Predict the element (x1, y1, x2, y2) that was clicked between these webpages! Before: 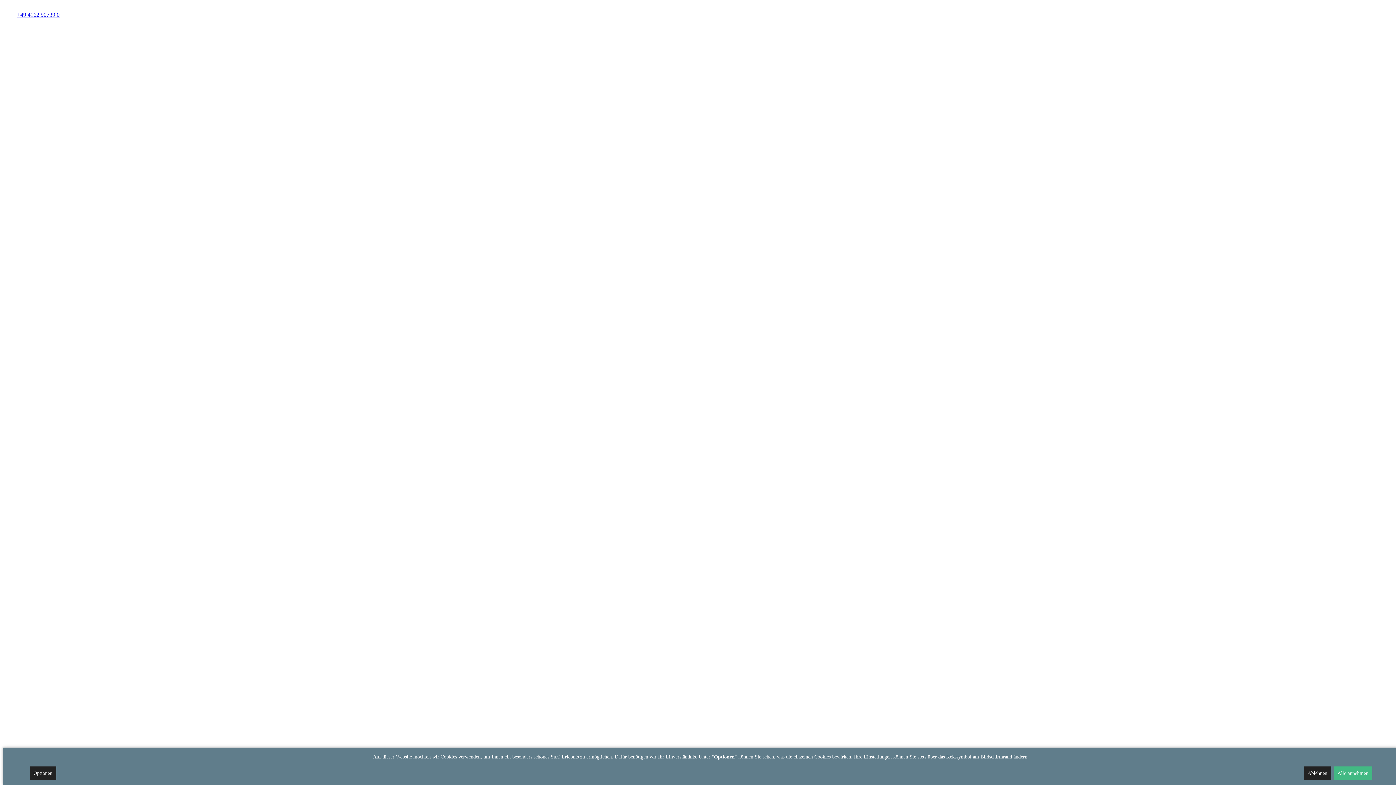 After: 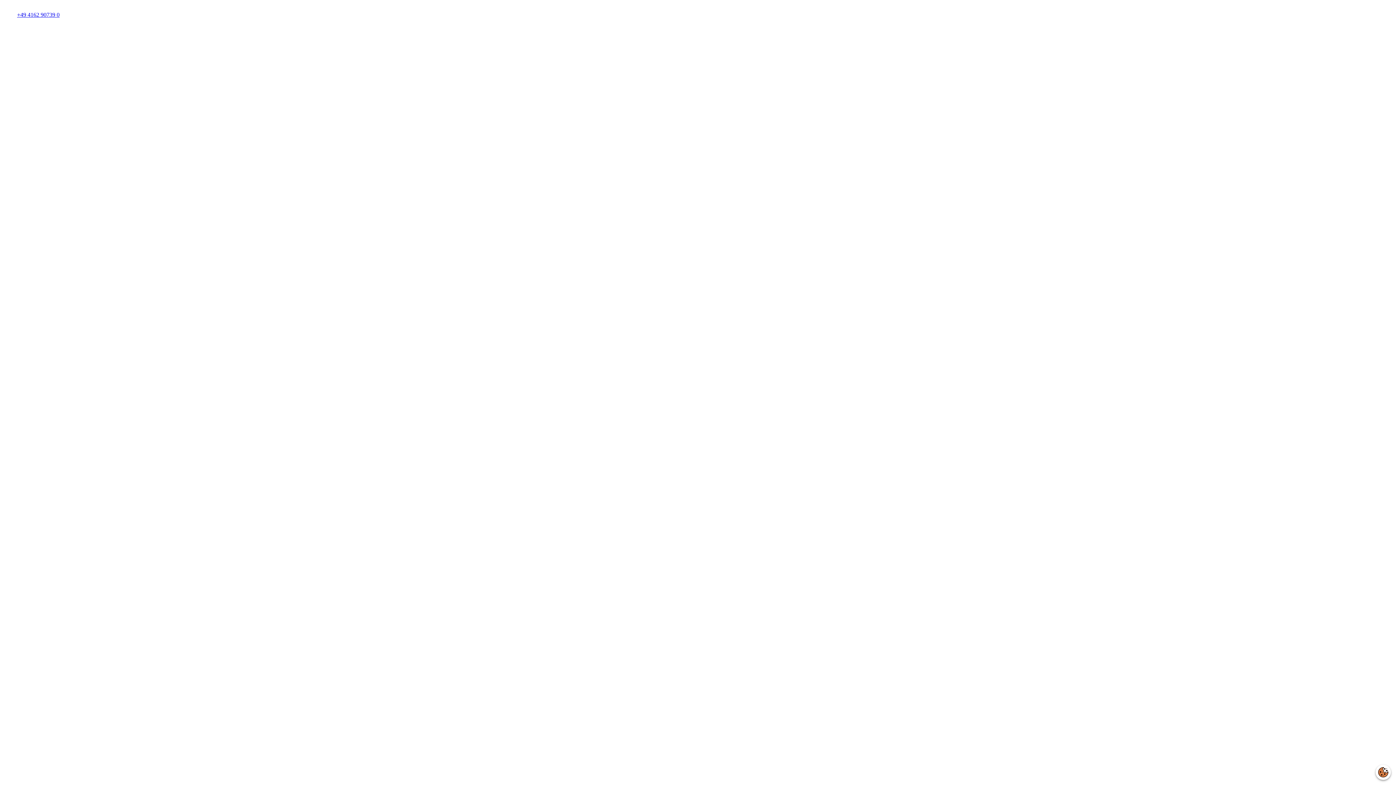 Action: label: Alle annehmen bbox: (1334, 766, 1372, 780)